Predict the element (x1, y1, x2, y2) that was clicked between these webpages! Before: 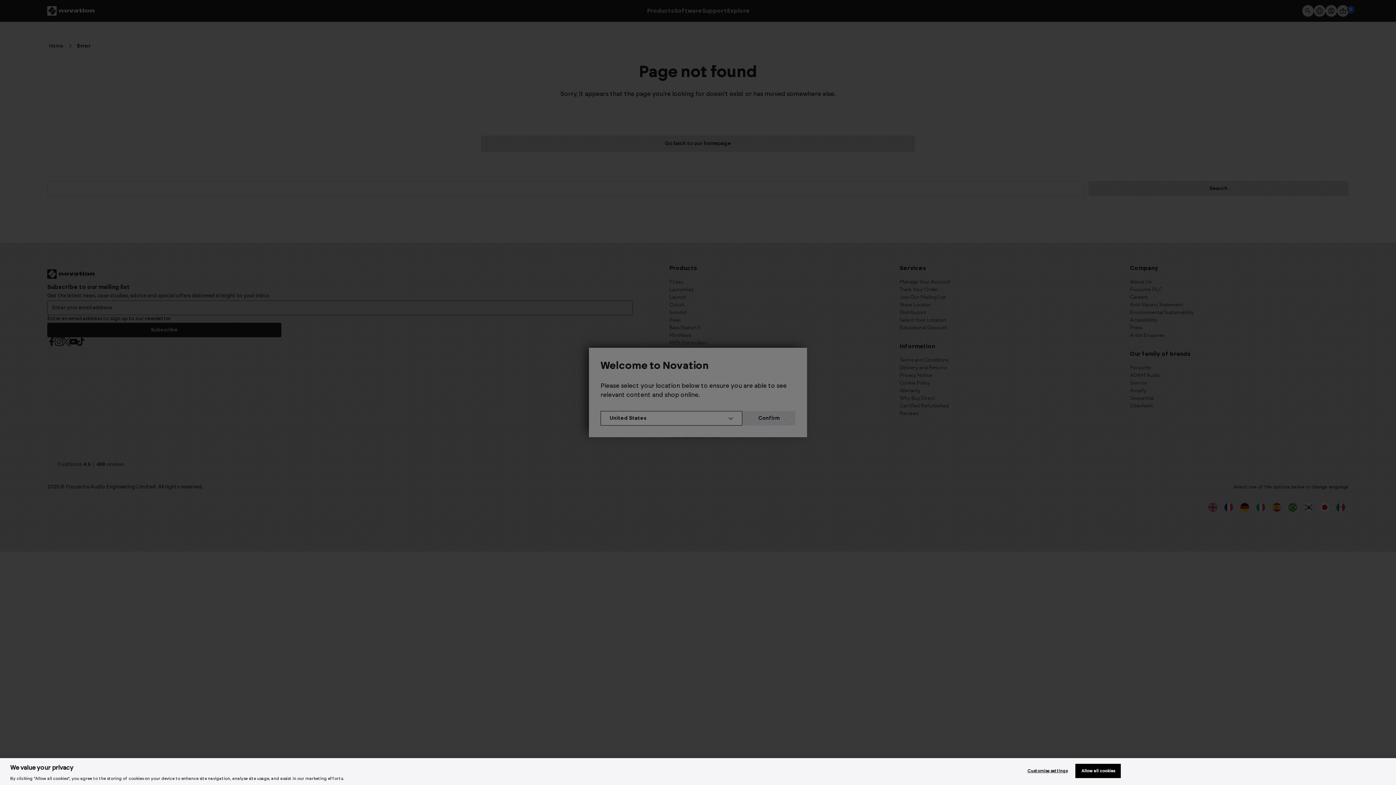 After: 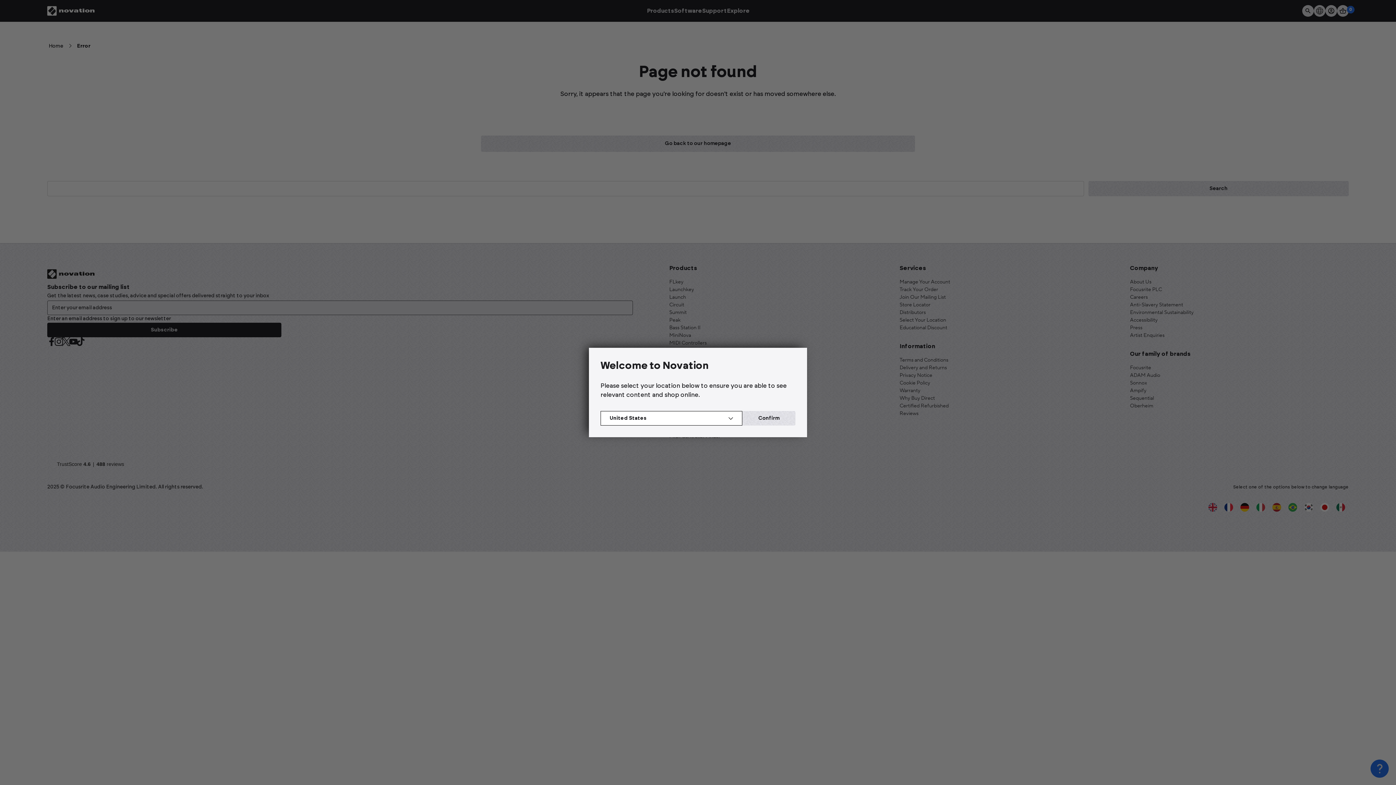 Action: bbox: (1075, 764, 1121, 778) label: Allow all cookies